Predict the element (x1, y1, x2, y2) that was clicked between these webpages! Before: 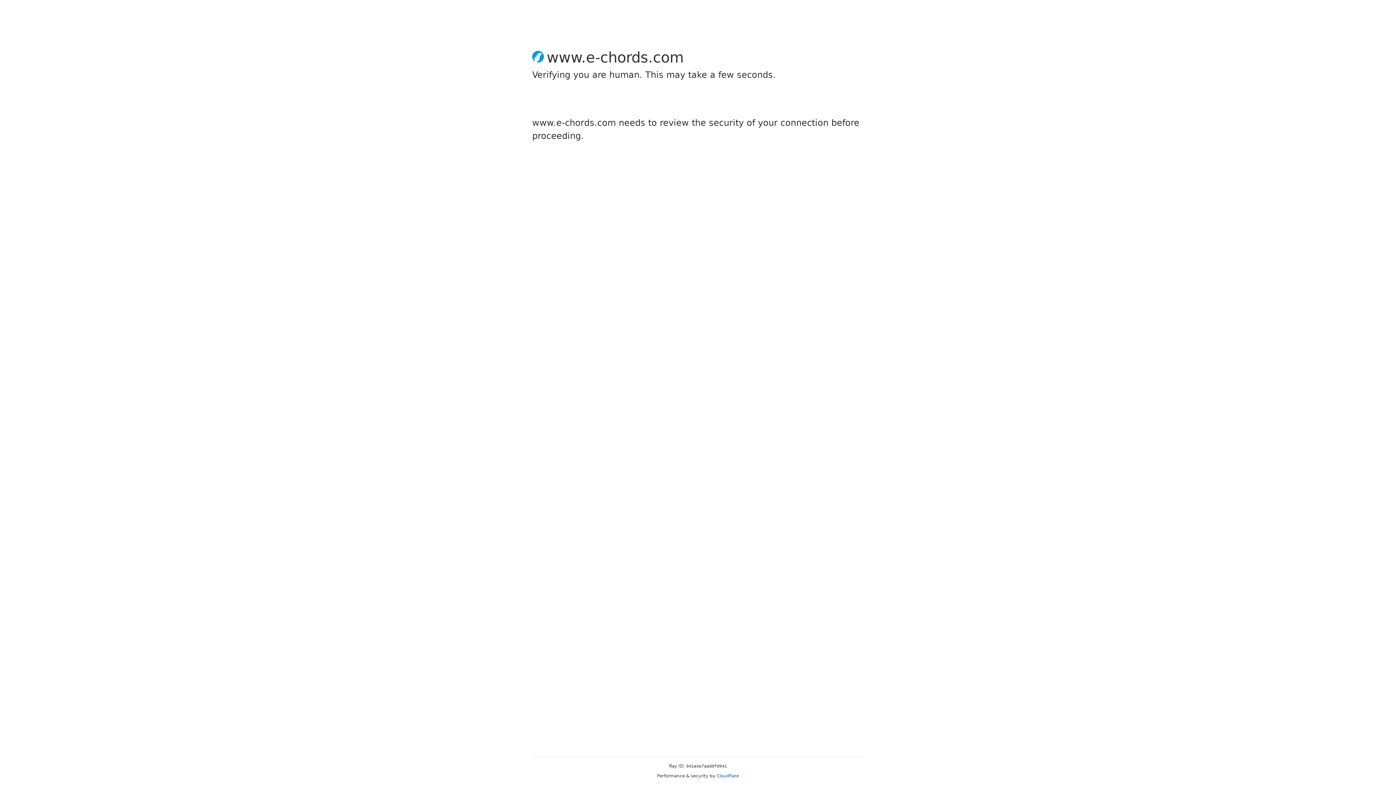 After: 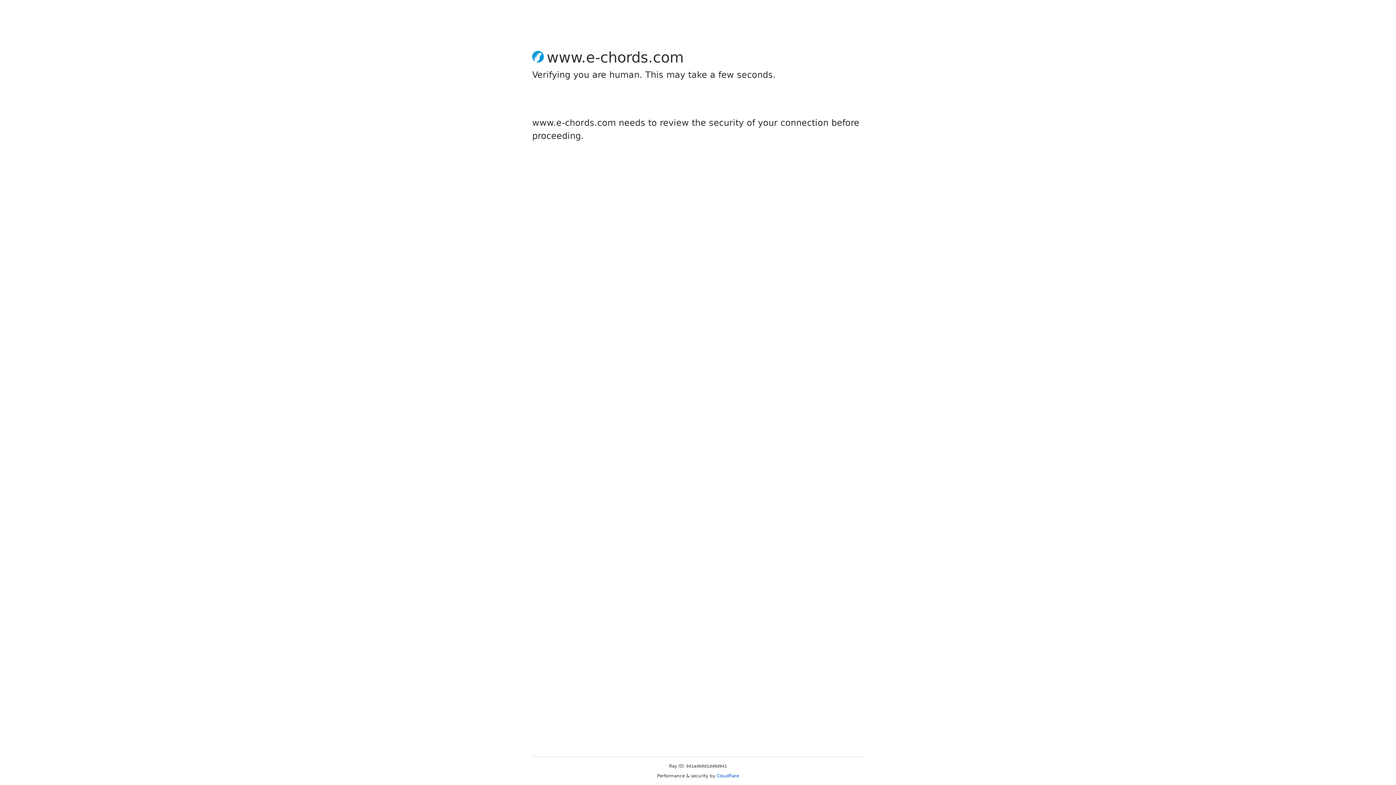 Action: bbox: (716, 773, 739, 778) label: Cloudflare